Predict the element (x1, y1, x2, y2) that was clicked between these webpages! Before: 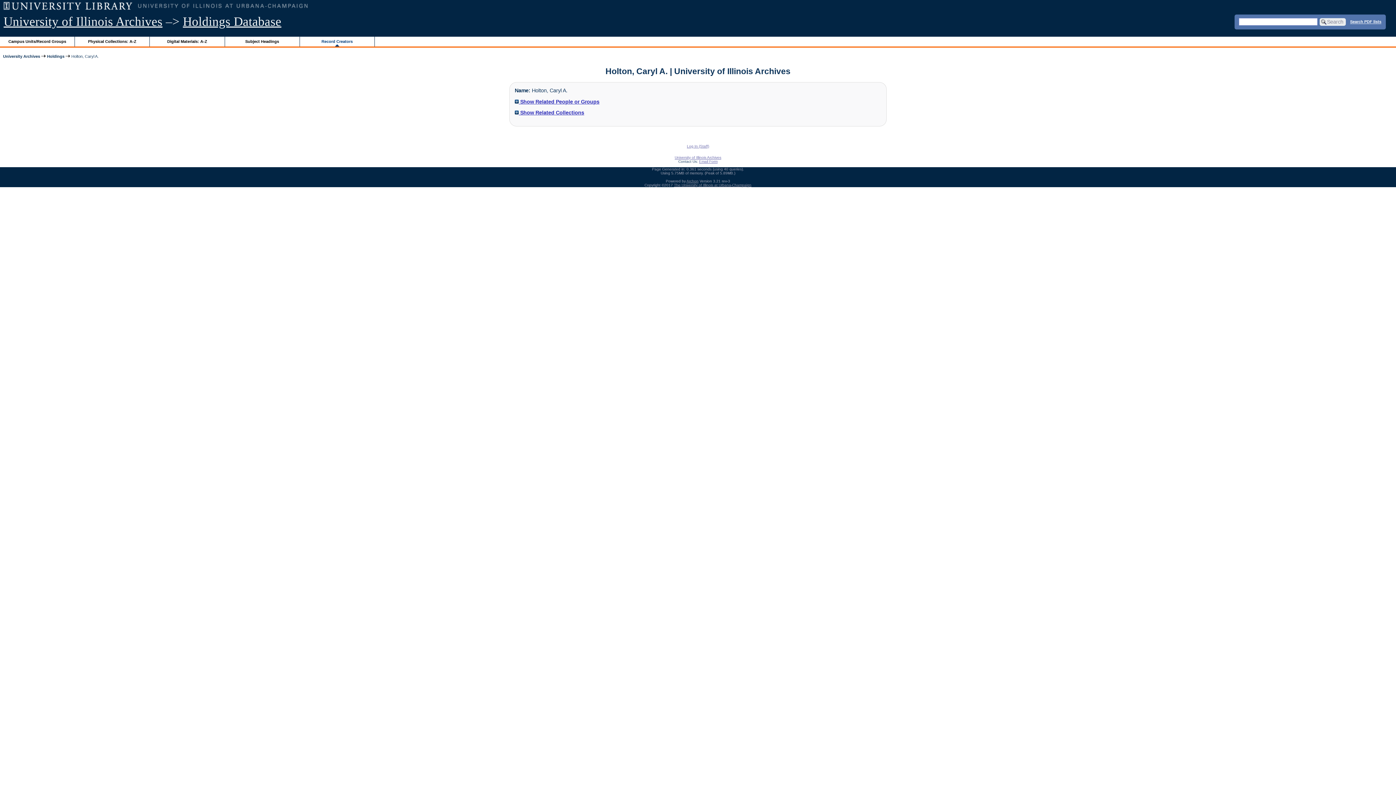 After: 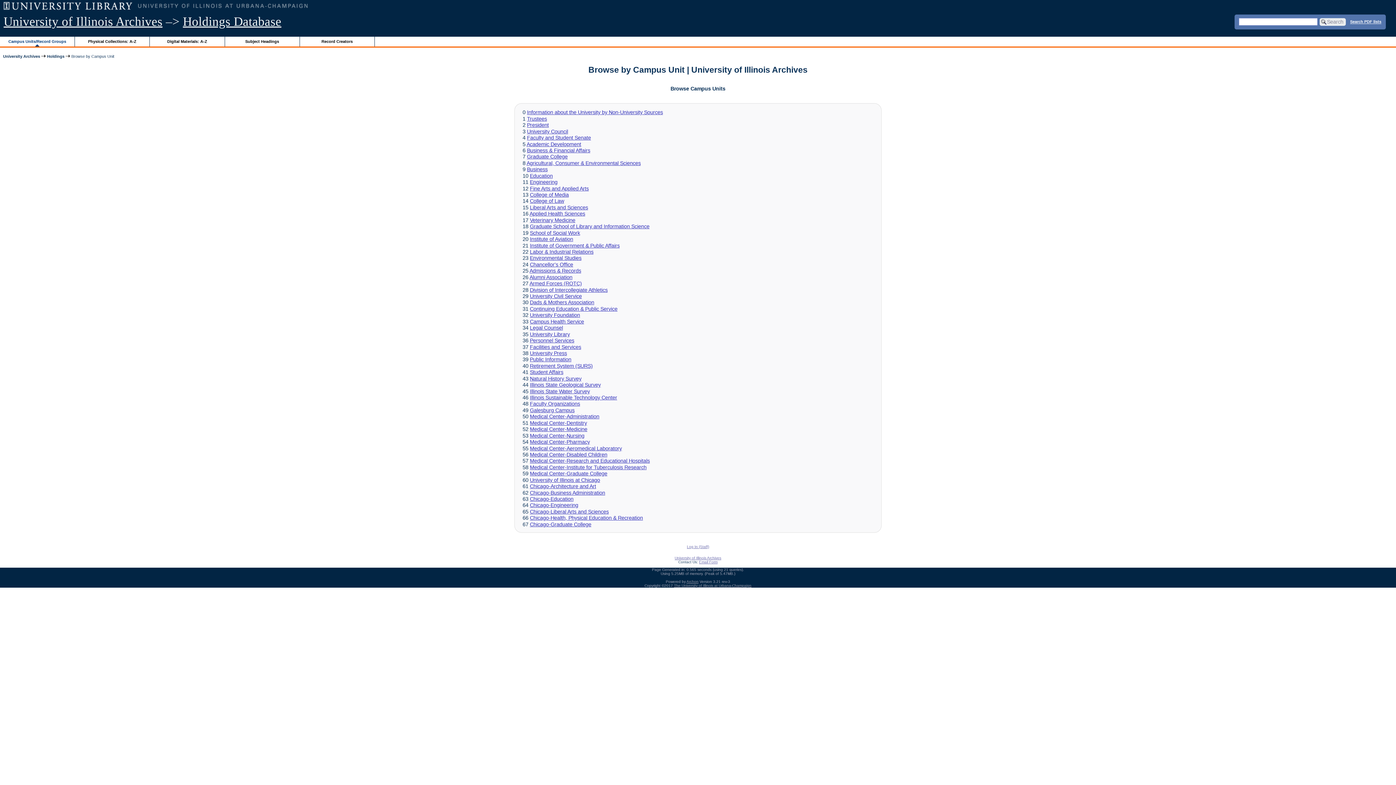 Action: label: Campus Units/Record Groups bbox: (0, 36, 74, 46)